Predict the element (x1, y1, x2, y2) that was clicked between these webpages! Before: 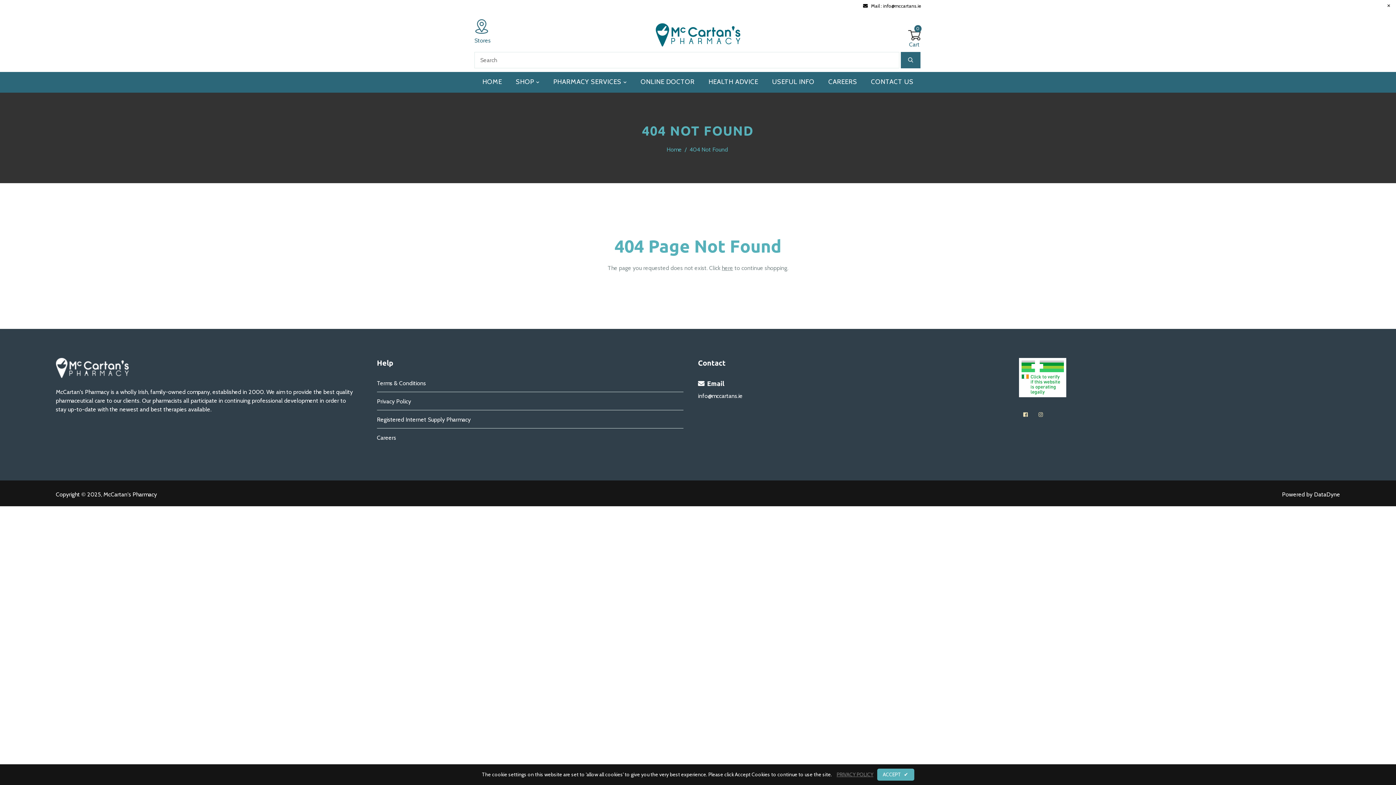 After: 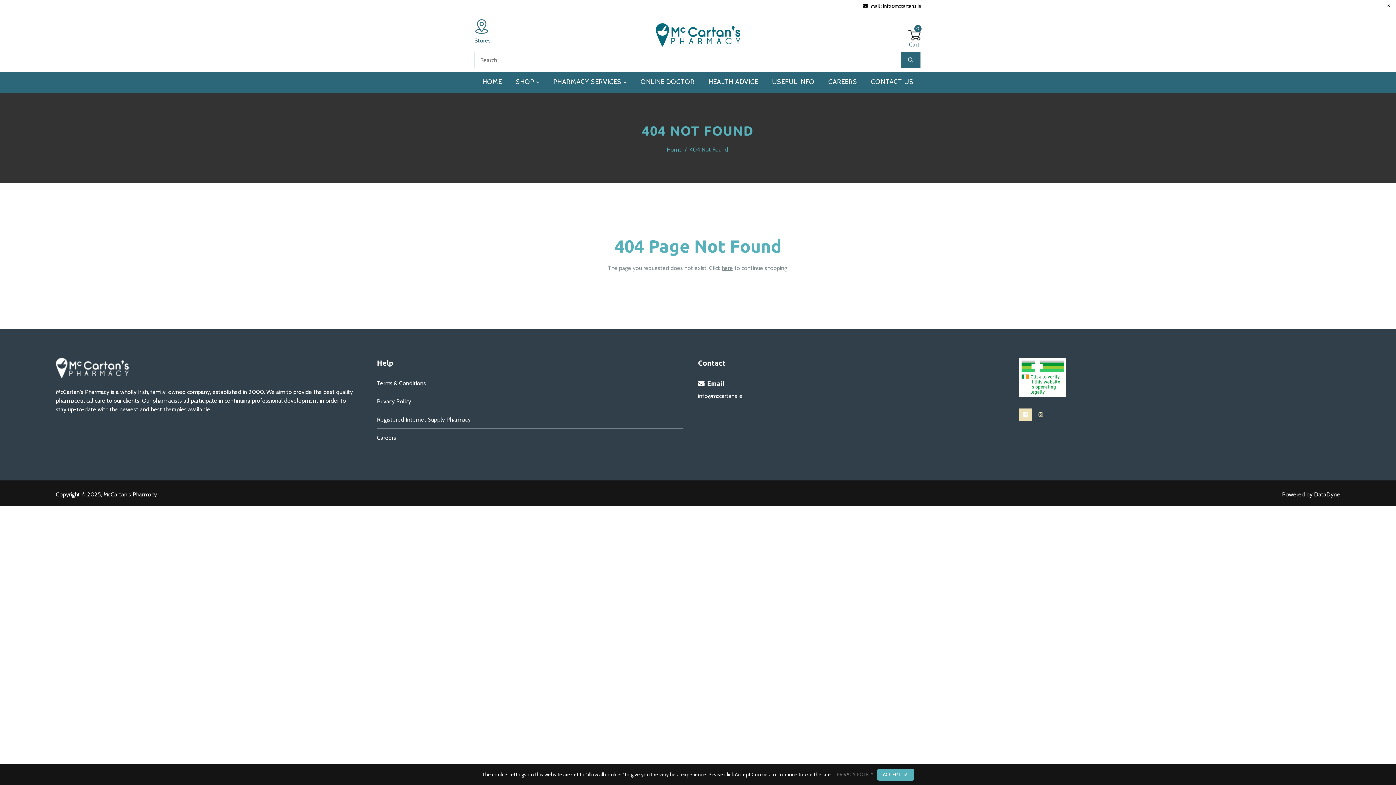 Action: bbox: (1019, 408, 1032, 421)